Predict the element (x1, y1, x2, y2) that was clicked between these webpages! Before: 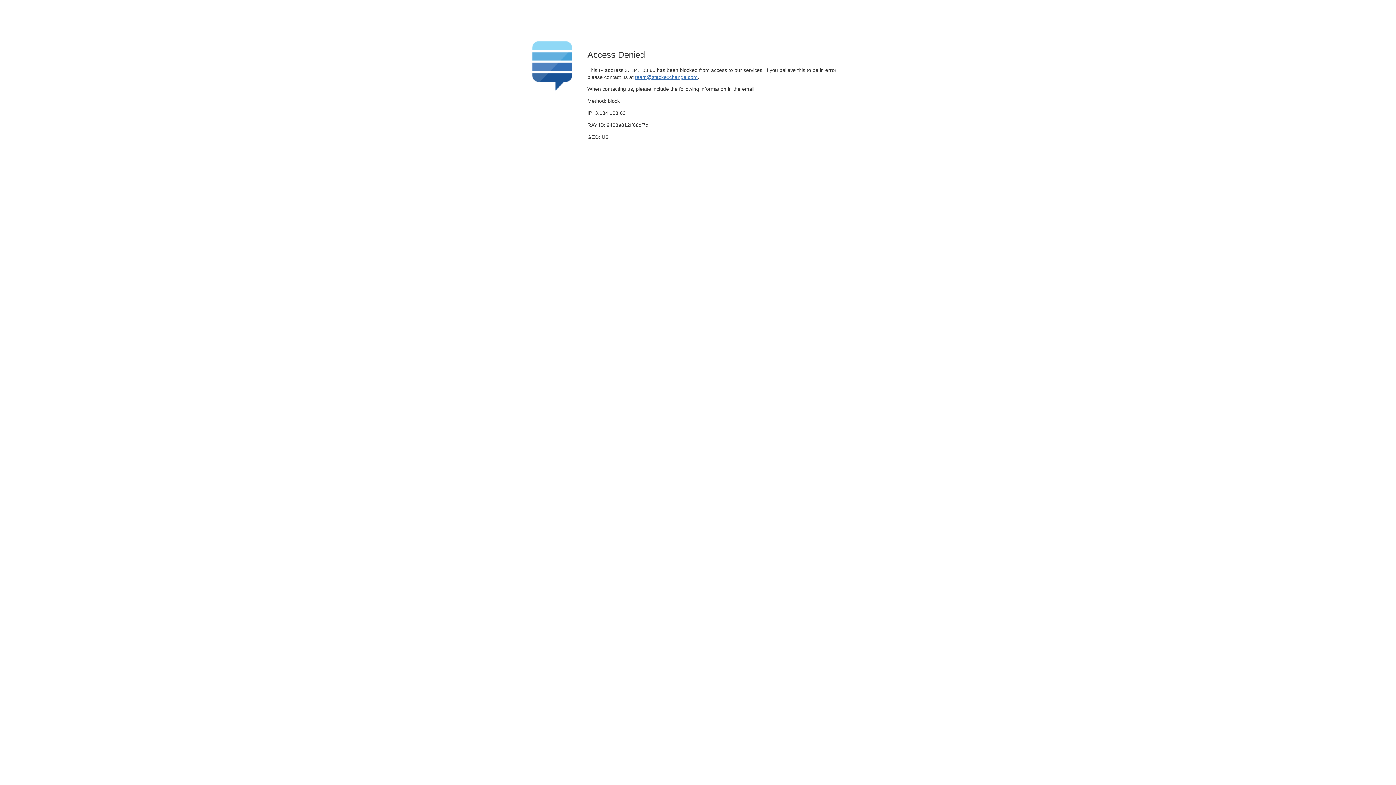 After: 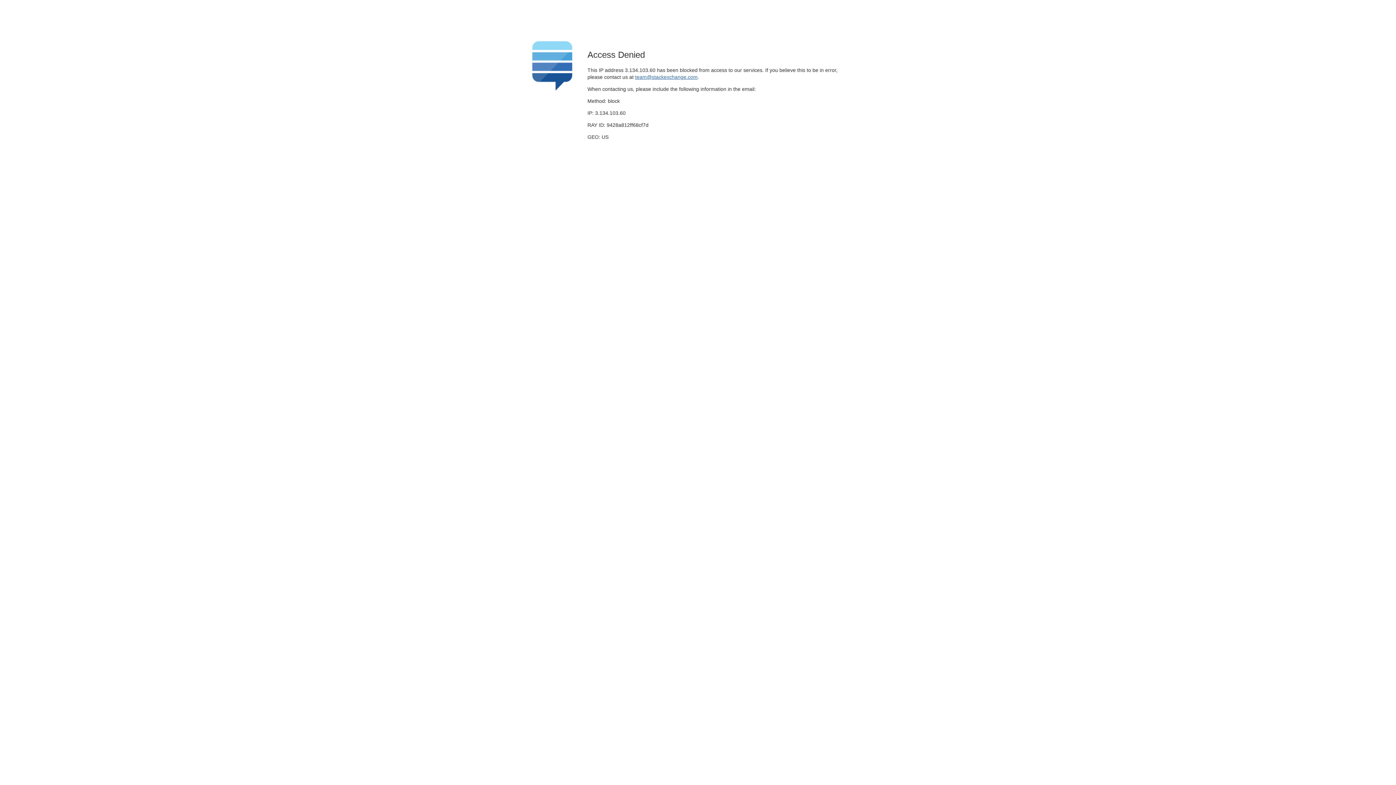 Action: bbox: (635, 74, 697, 79) label: team@stackexchange.com